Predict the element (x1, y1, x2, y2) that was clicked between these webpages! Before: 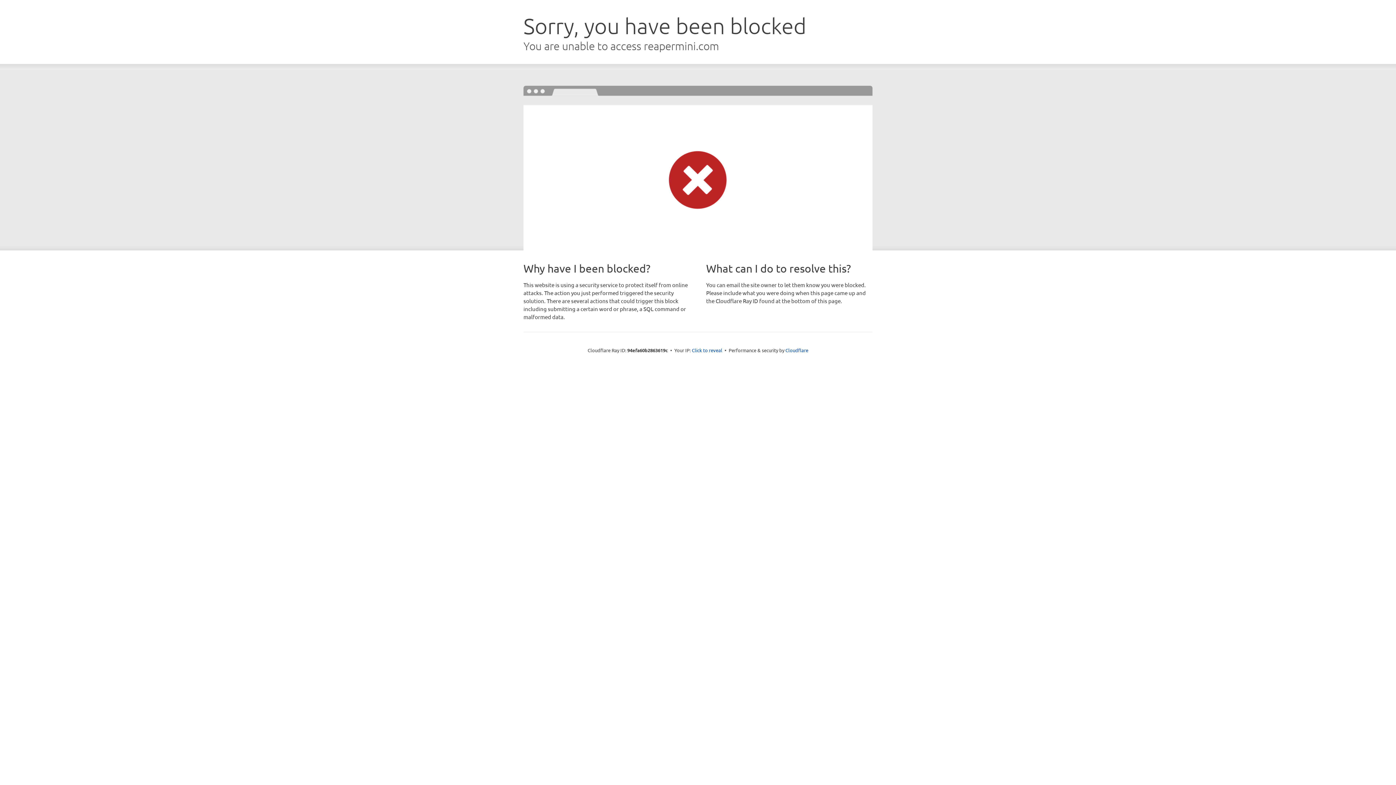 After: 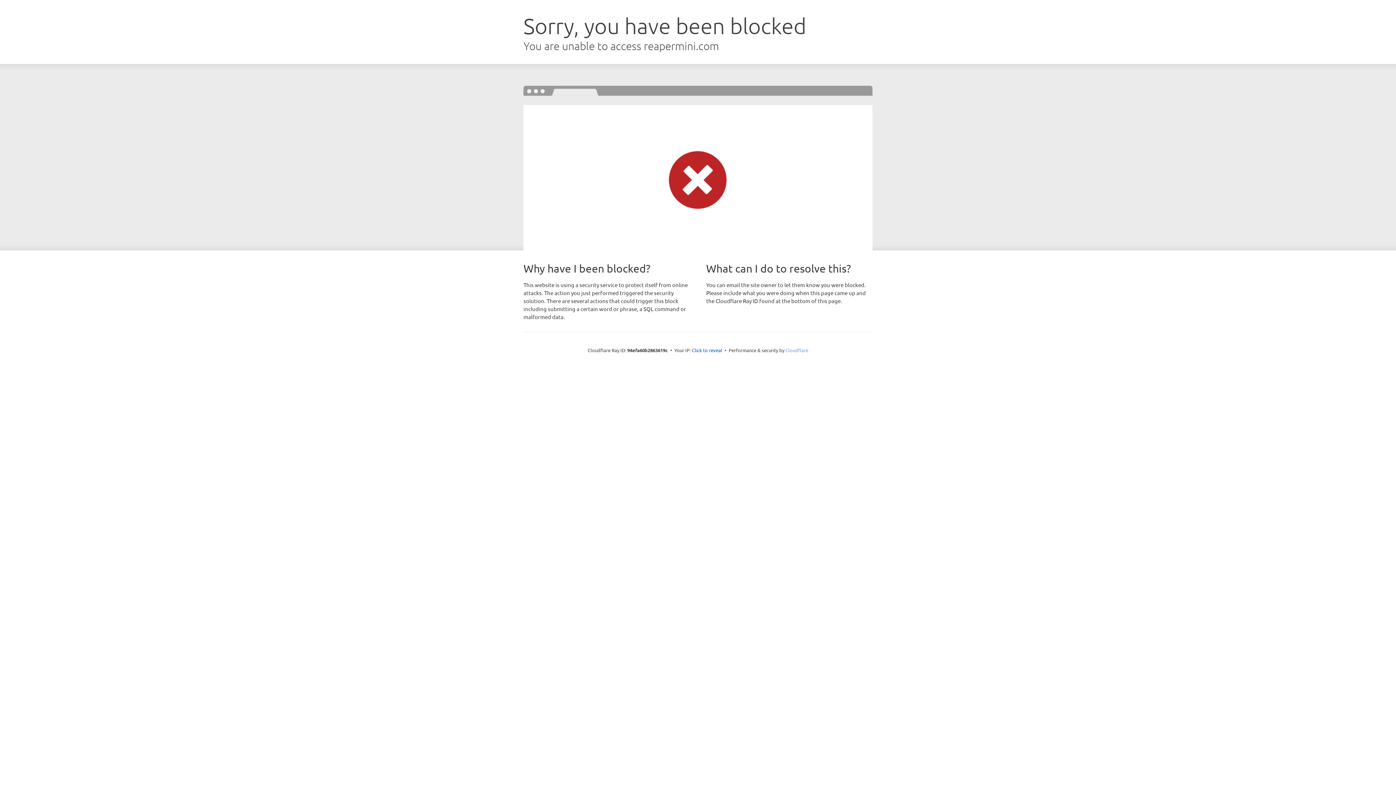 Action: label: Cloudflare bbox: (785, 347, 808, 353)